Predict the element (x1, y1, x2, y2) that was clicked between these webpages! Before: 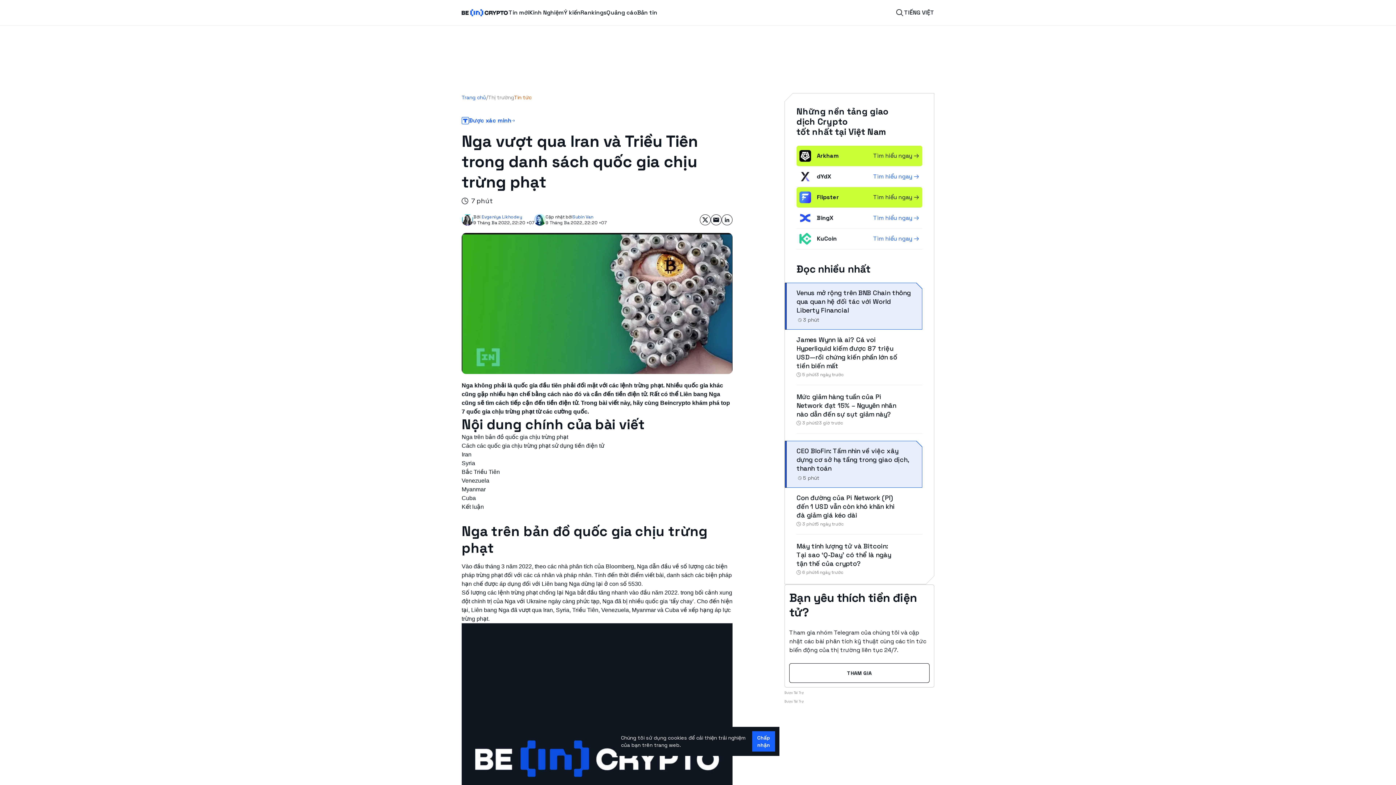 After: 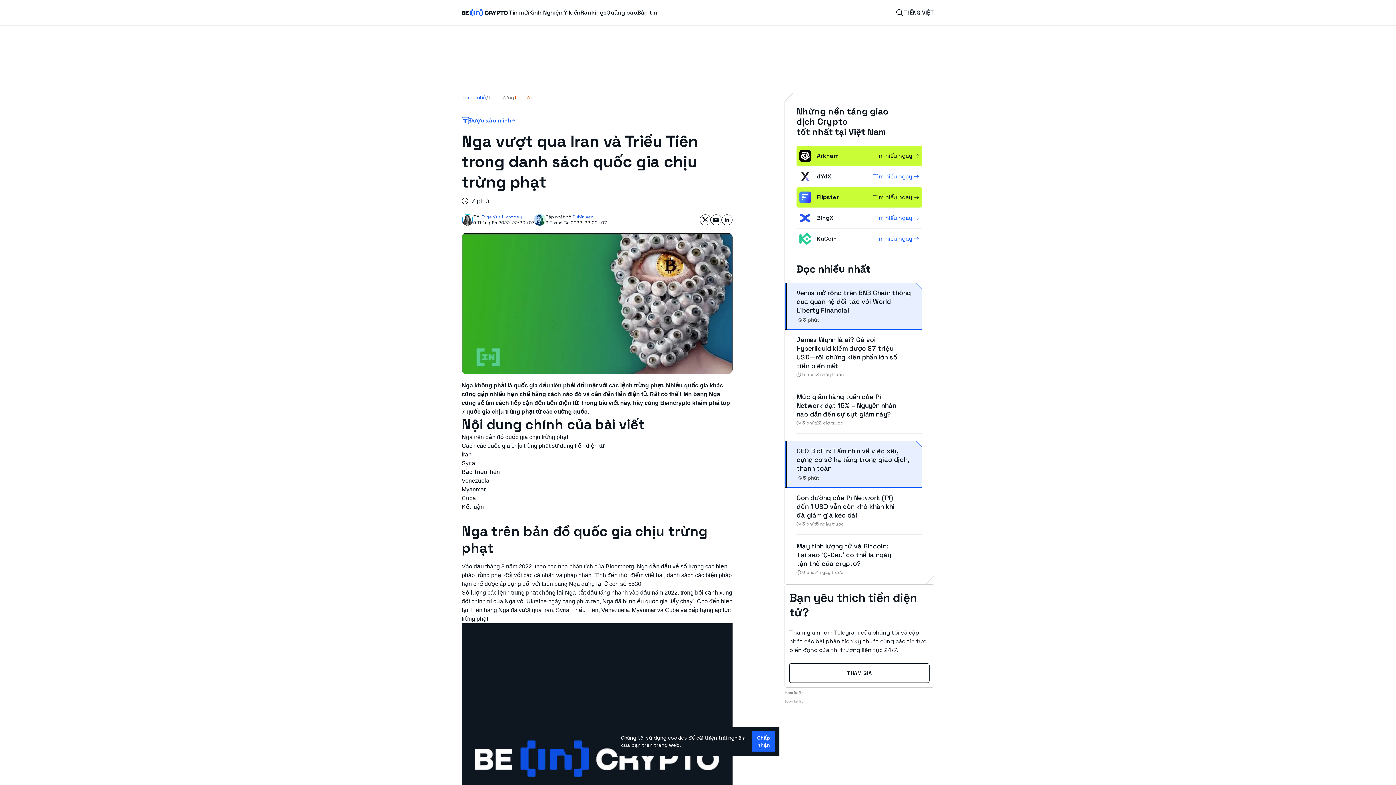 Action: bbox: (873, 172, 919, 181) label: Tìm hiểu ngay